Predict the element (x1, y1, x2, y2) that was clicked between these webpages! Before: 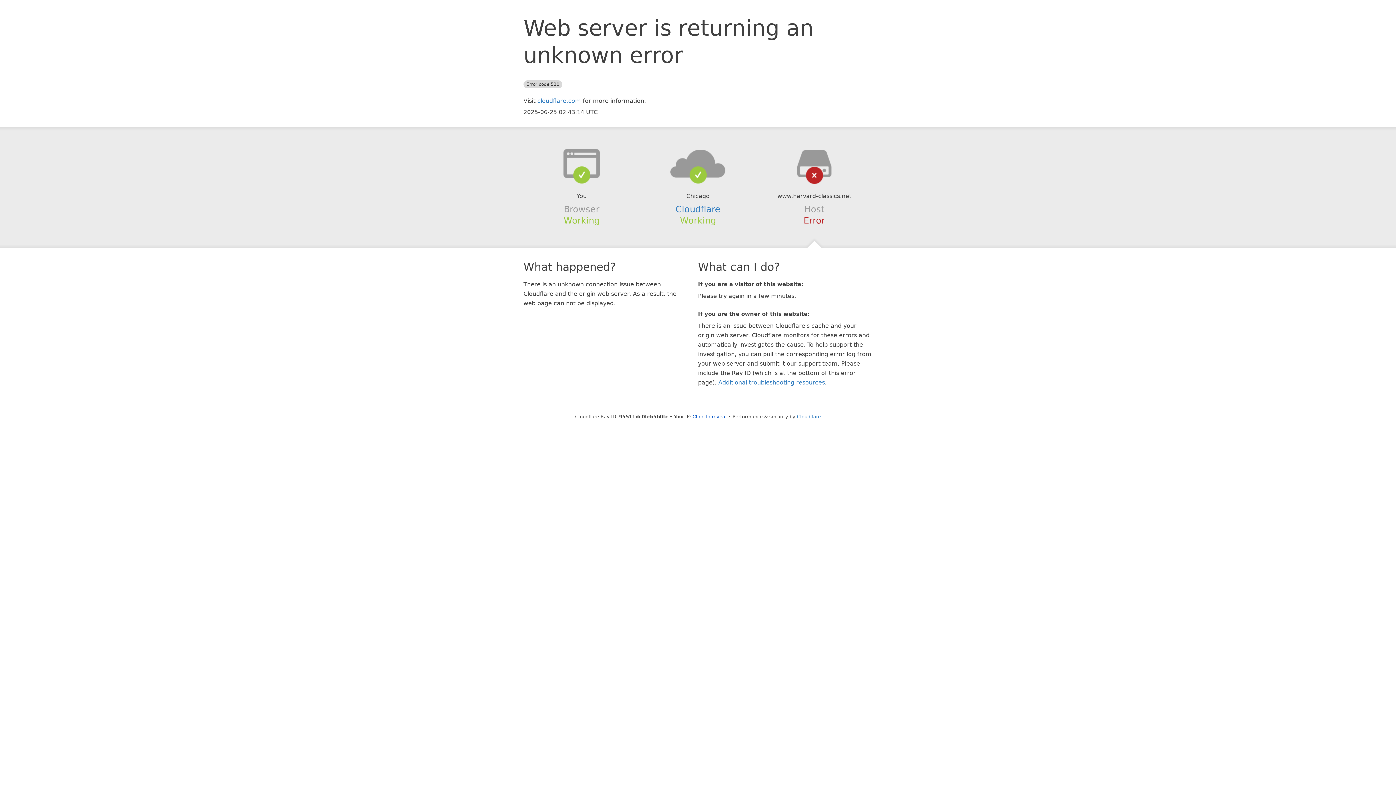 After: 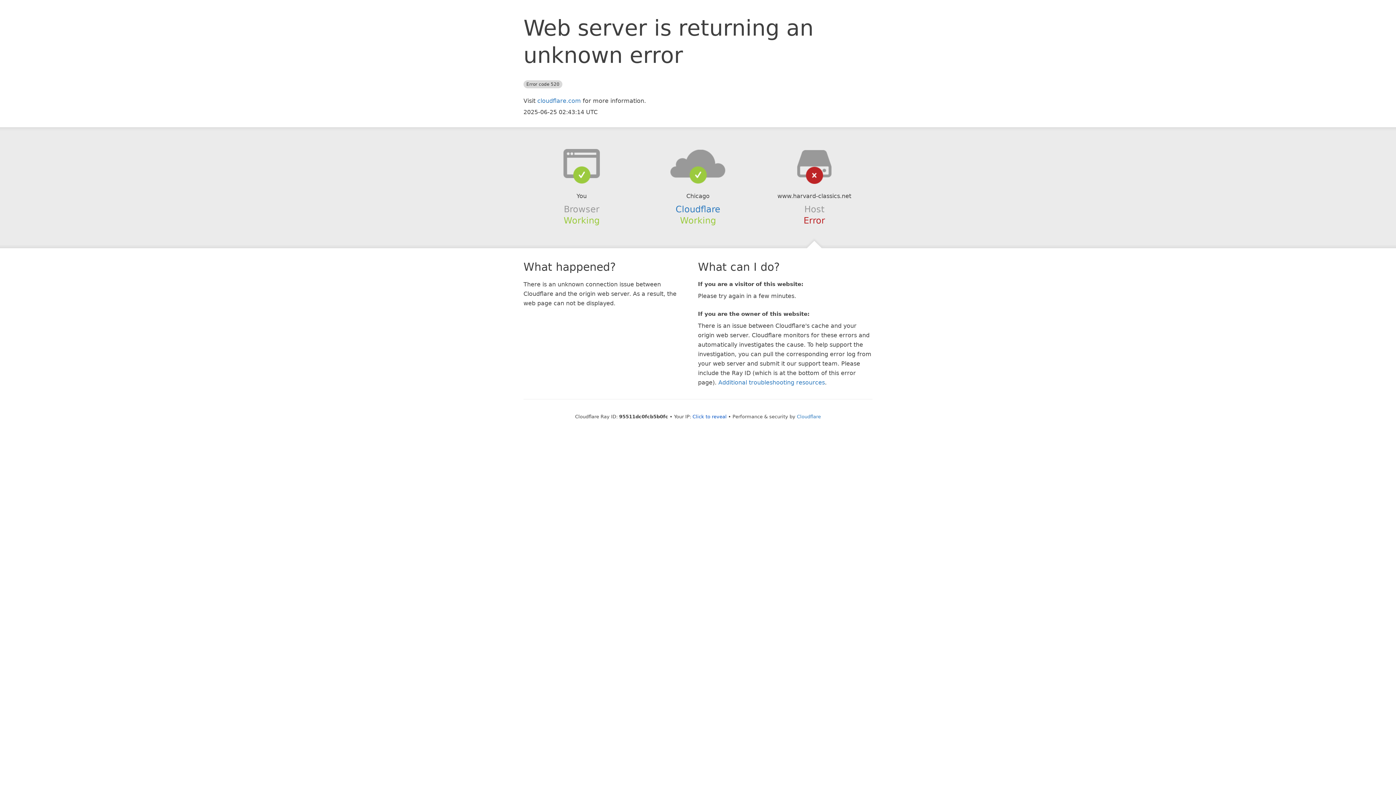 Action: bbox: (639, 148, 756, 178)